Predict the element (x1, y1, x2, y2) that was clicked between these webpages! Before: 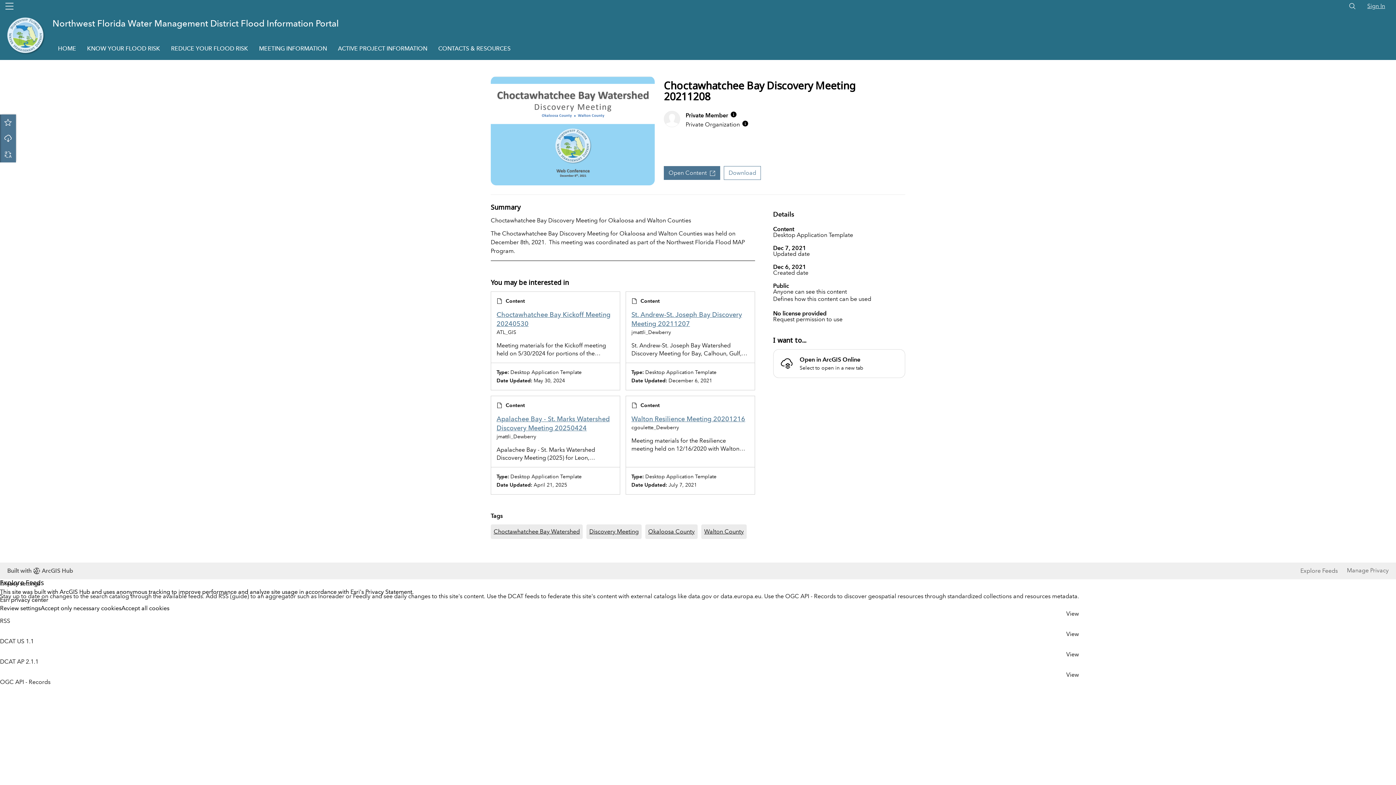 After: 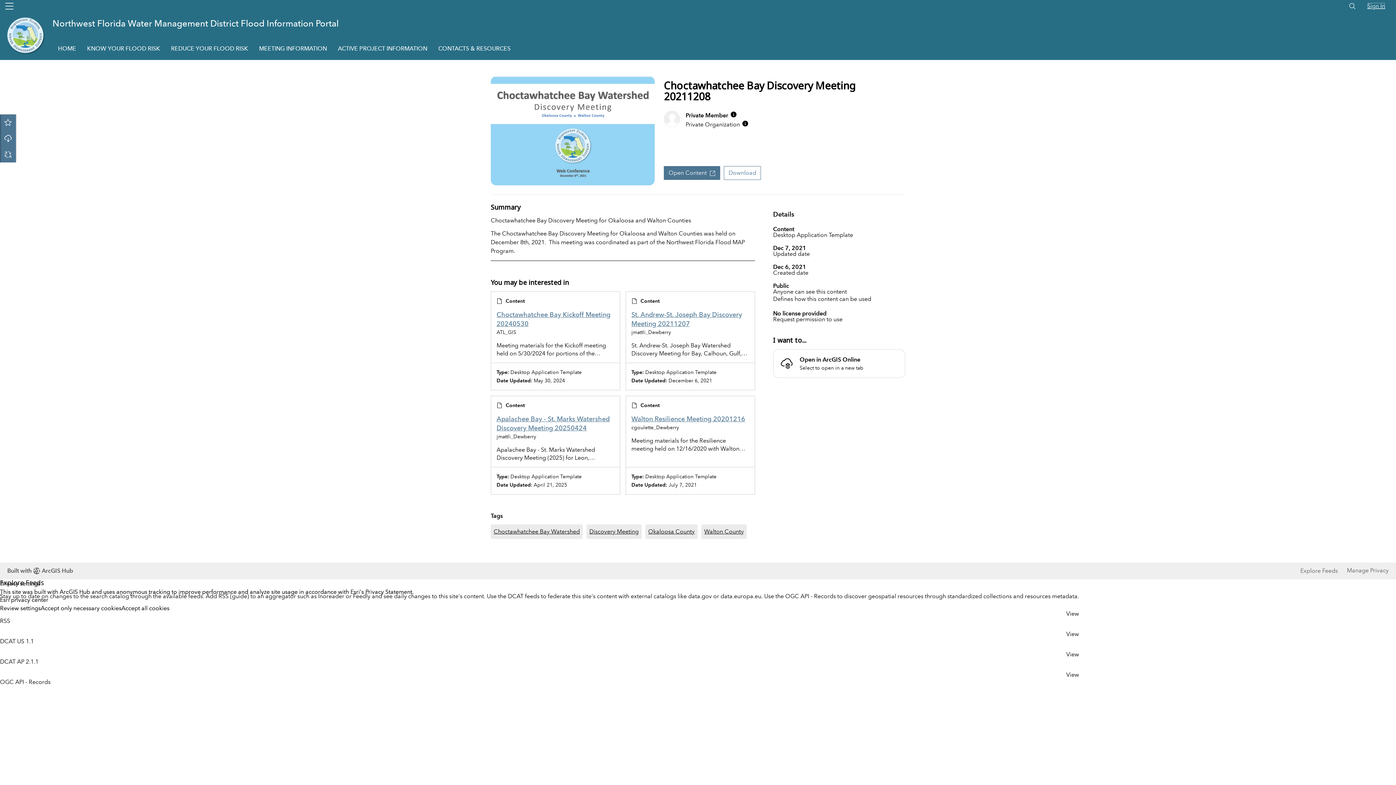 Action: label: Sign In bbox: (1367, 2, 1385, 9)